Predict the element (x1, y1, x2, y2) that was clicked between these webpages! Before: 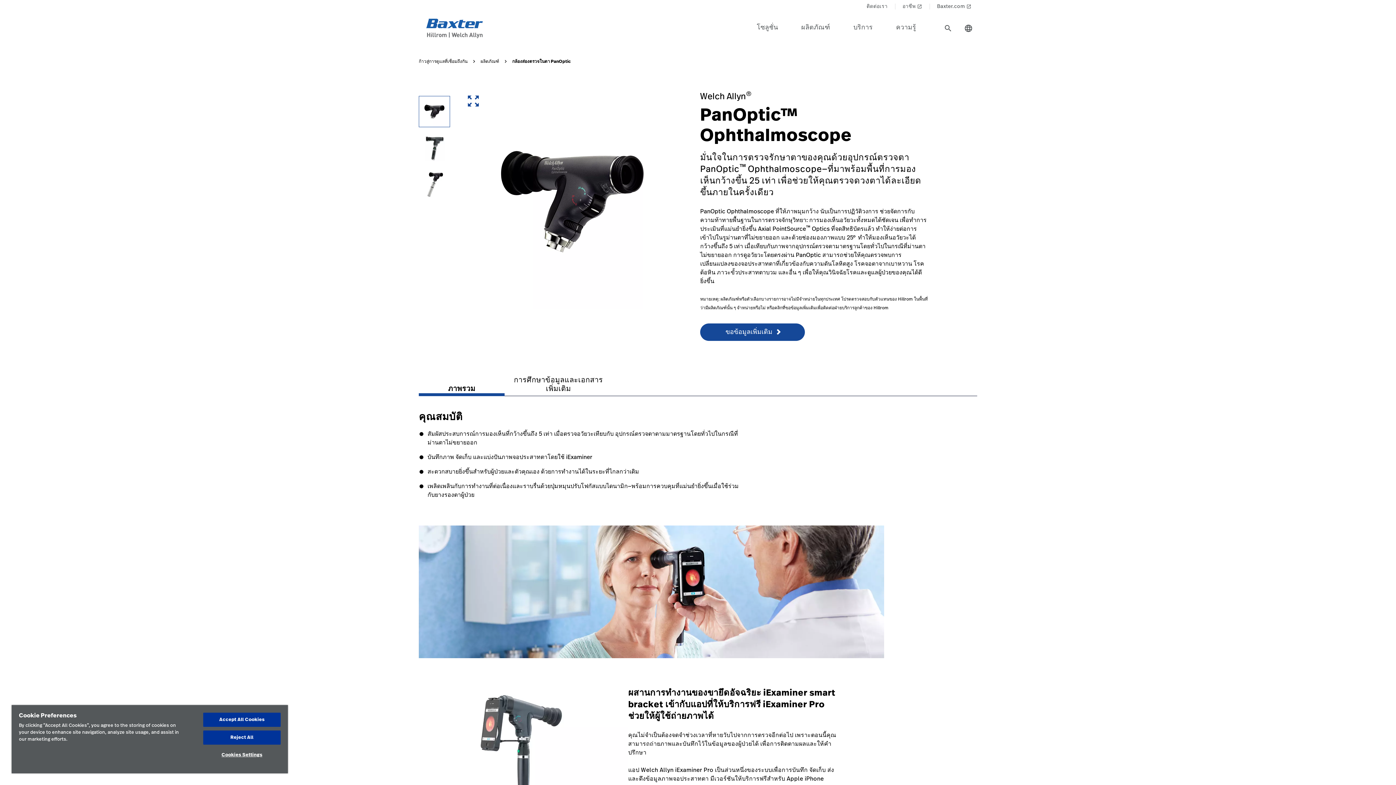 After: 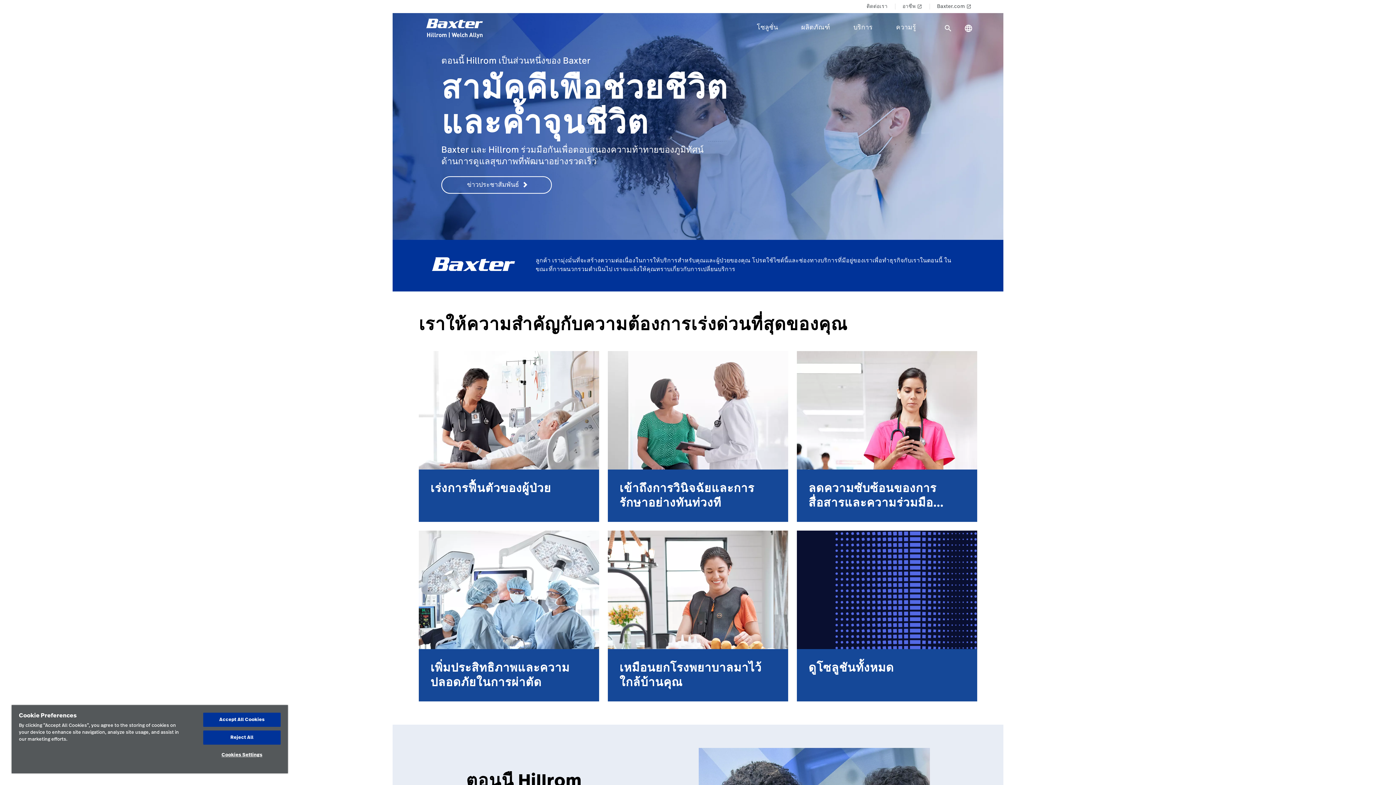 Action: bbox: (418, 13, 490, 43)